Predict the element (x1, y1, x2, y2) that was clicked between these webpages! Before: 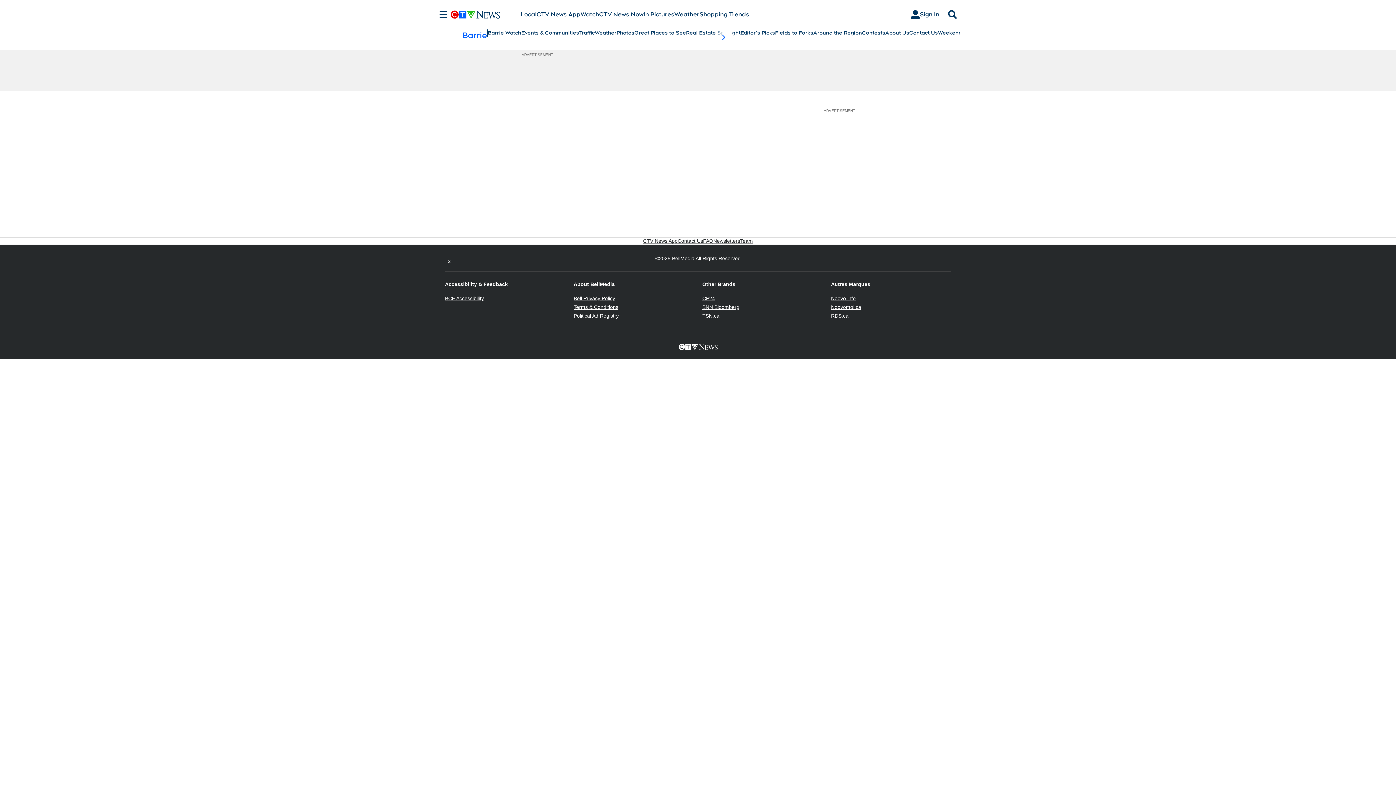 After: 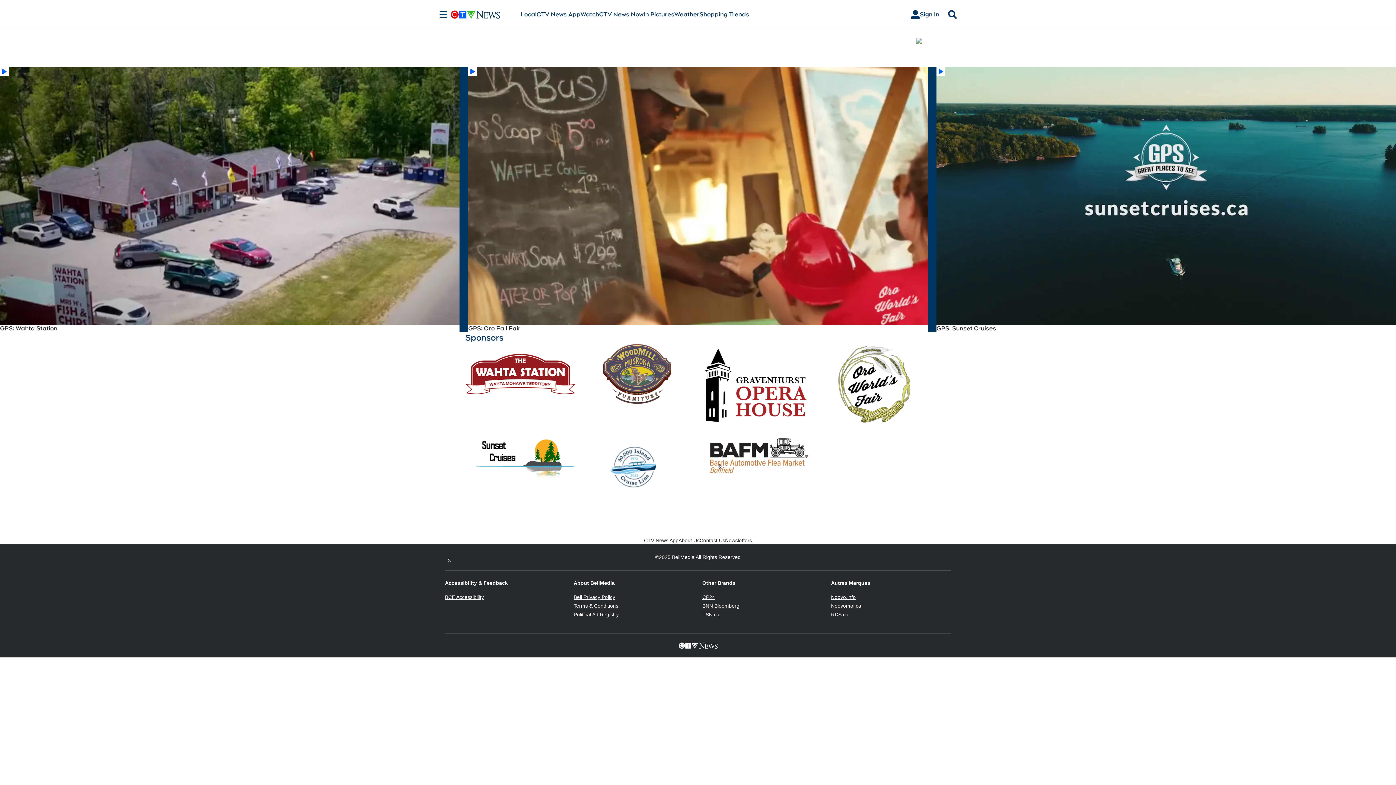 Action: bbox: (634, 29, 686, 36) label: Great Places to See